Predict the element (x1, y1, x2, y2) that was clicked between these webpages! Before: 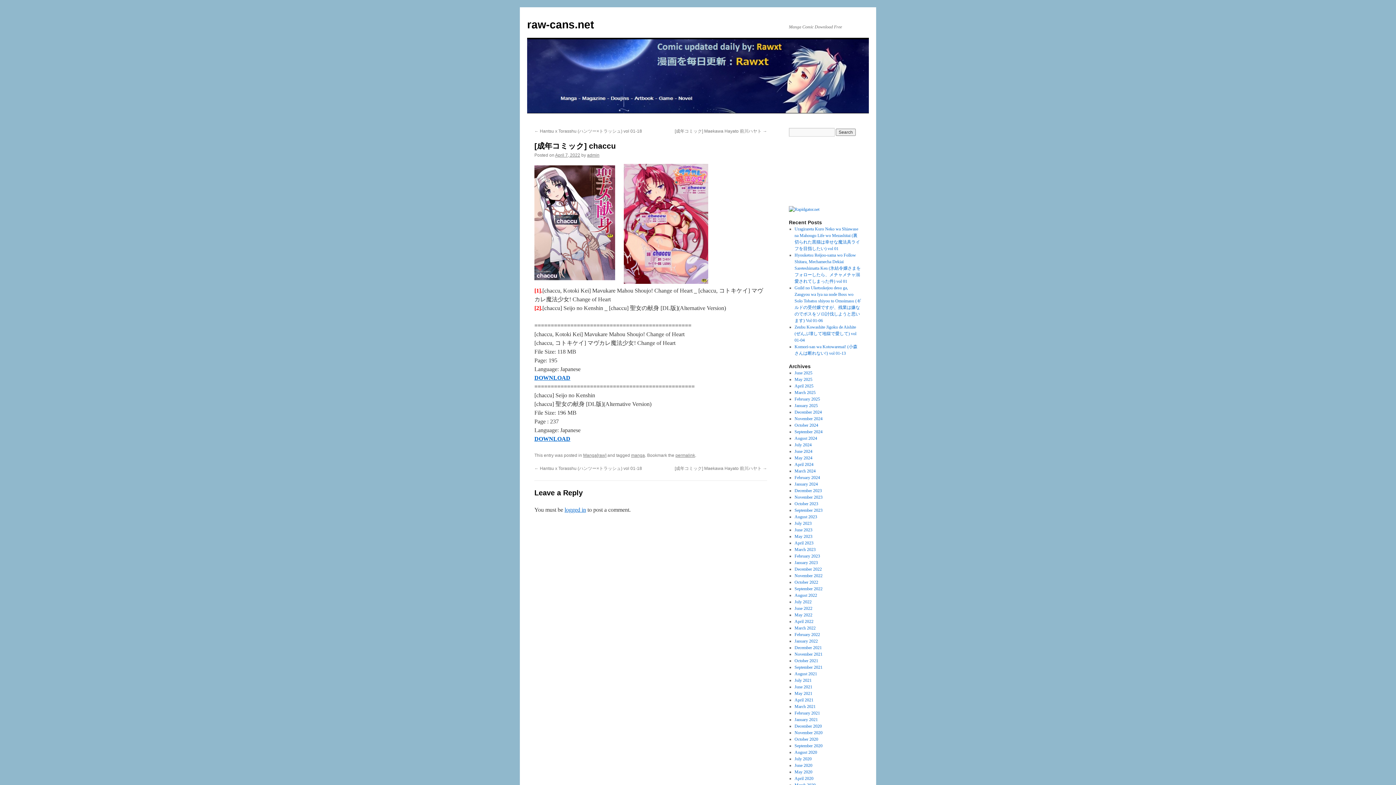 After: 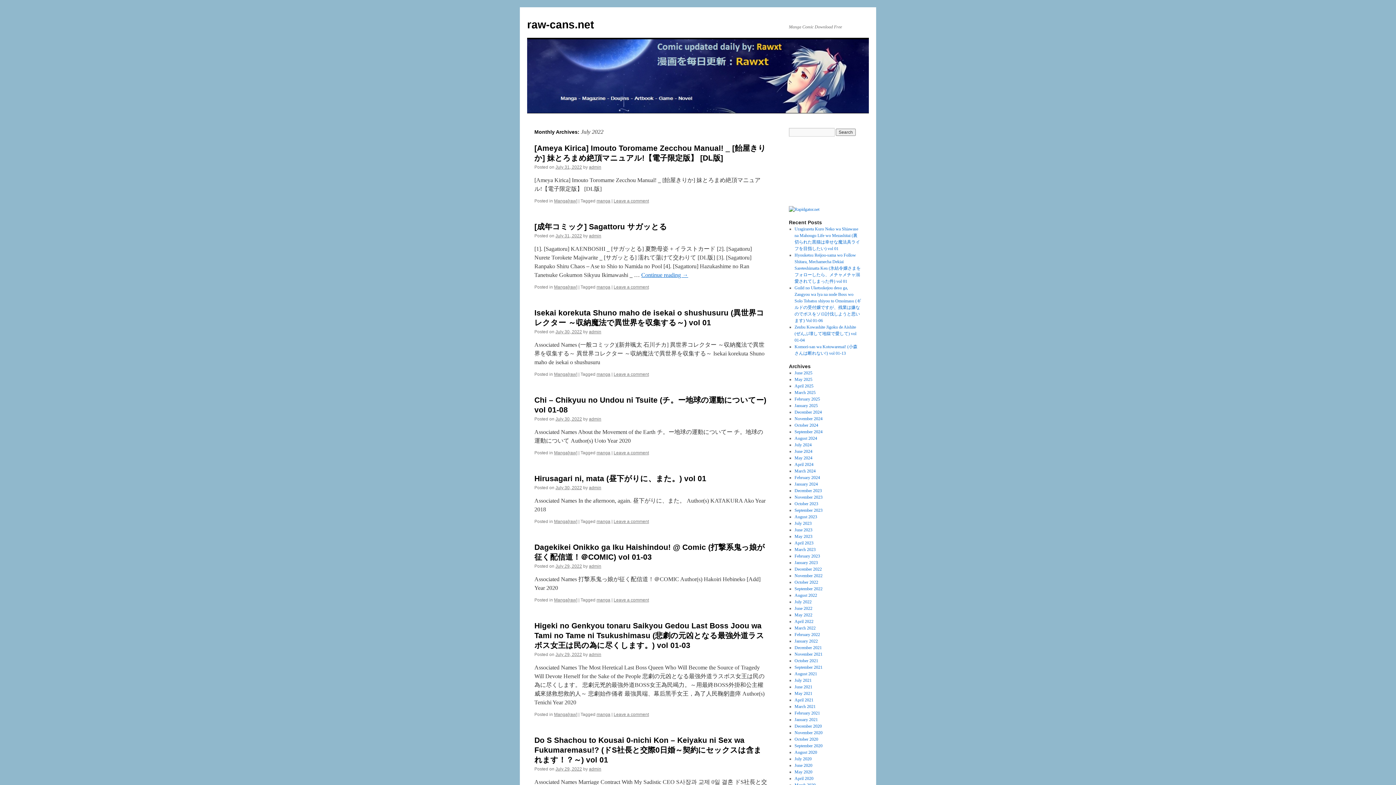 Action: bbox: (794, 599, 811, 604) label: July 2022